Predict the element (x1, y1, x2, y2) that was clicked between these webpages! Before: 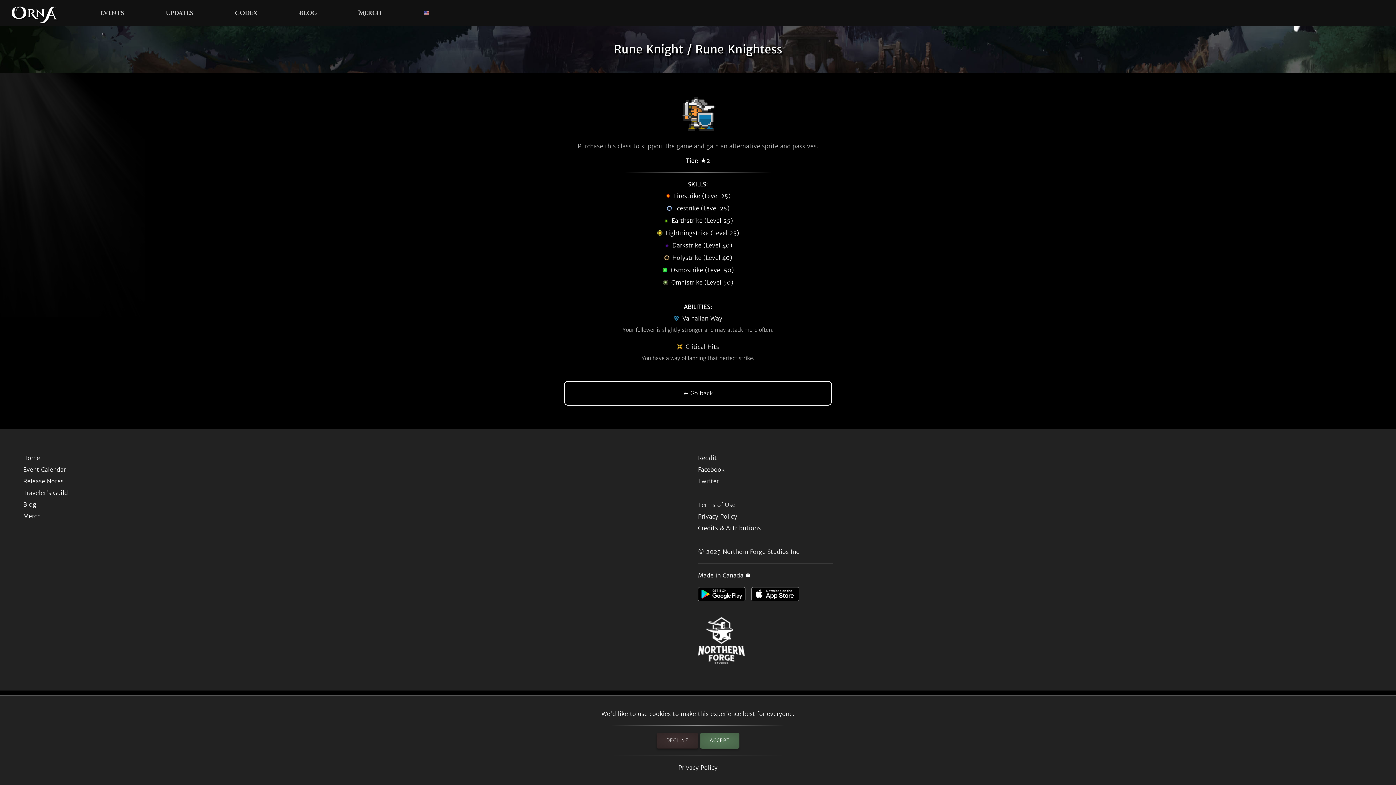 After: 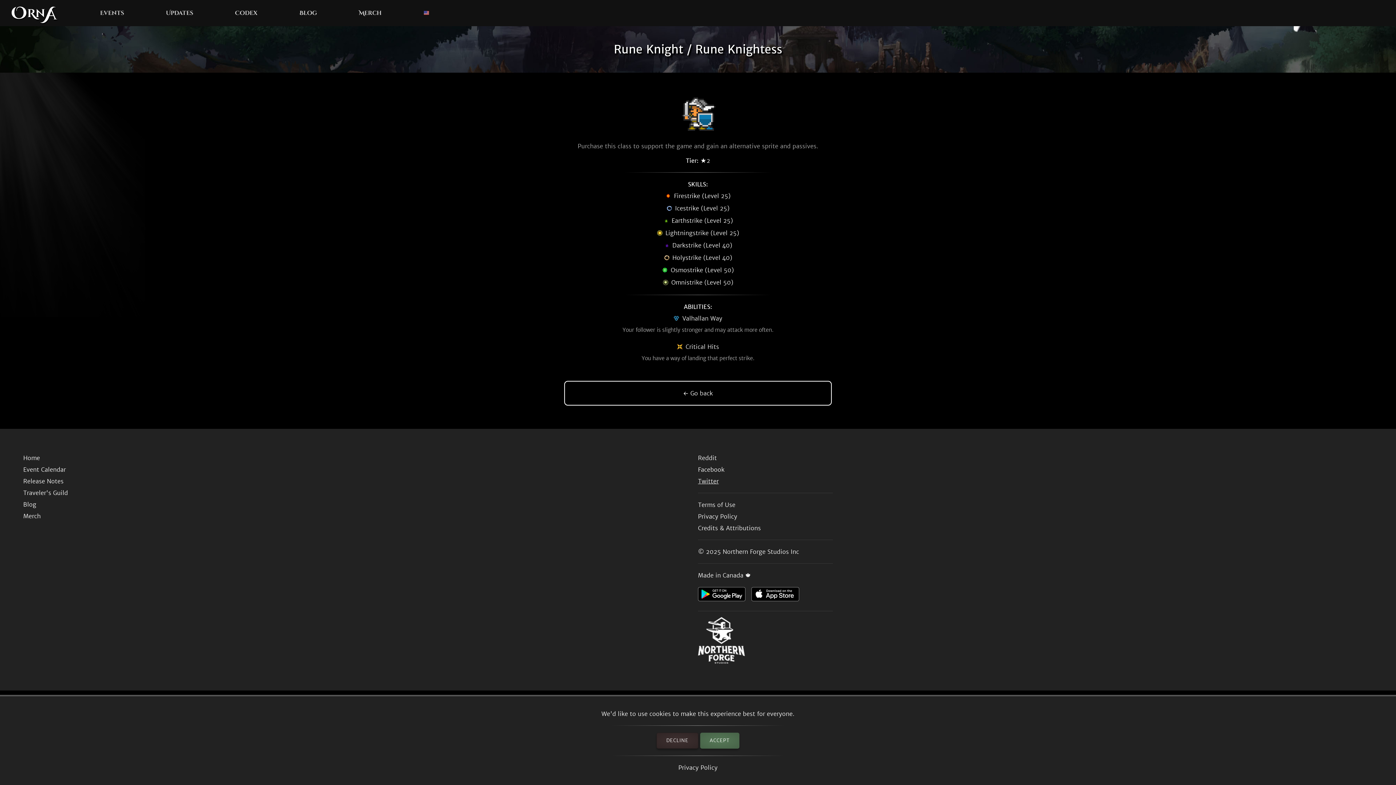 Action: bbox: (698, 475, 1373, 487) label: Twitter